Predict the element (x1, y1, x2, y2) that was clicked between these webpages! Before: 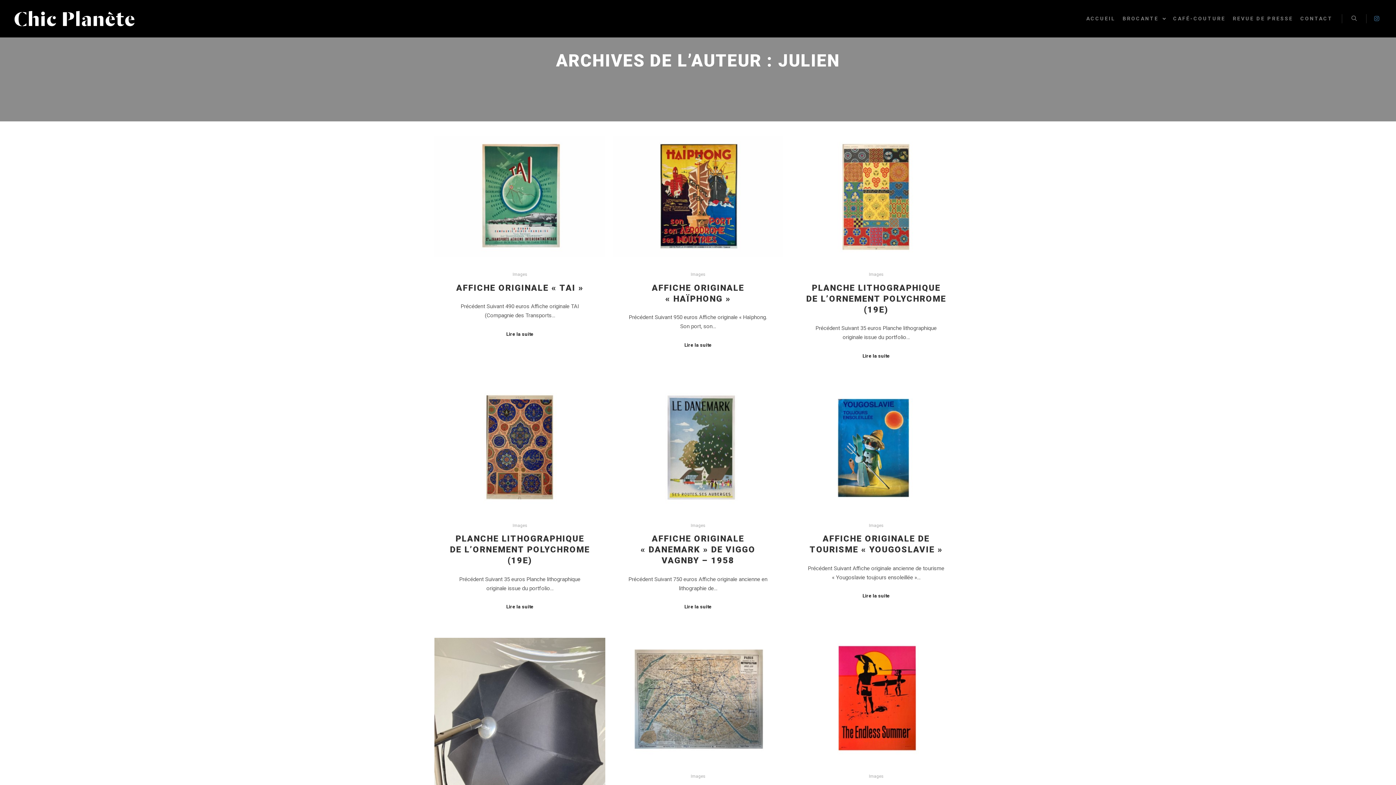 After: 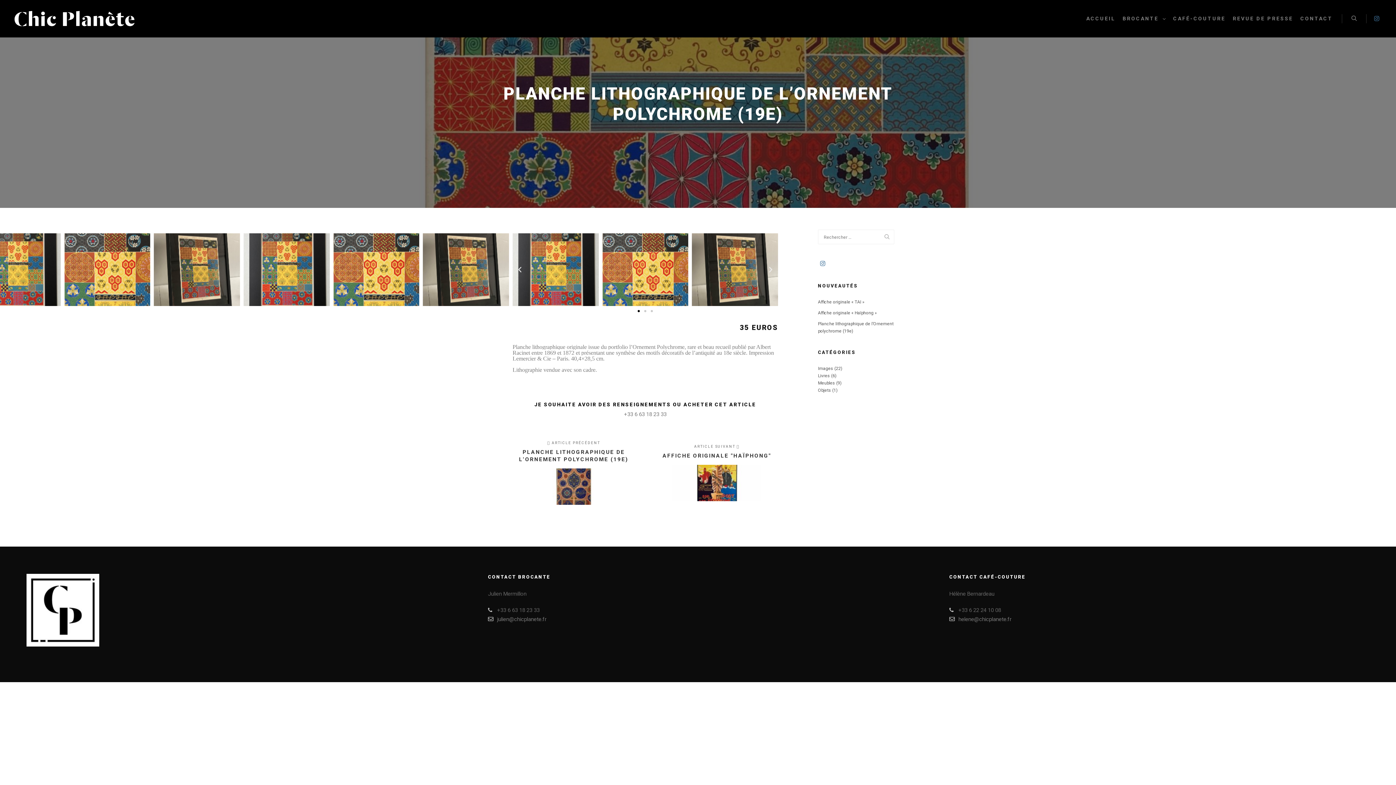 Action: label: PLANCHE LITHOGRAPHIQUE DE L’ORNEMENT POLYCHROME (19E) bbox: (806, 282, 946, 314)